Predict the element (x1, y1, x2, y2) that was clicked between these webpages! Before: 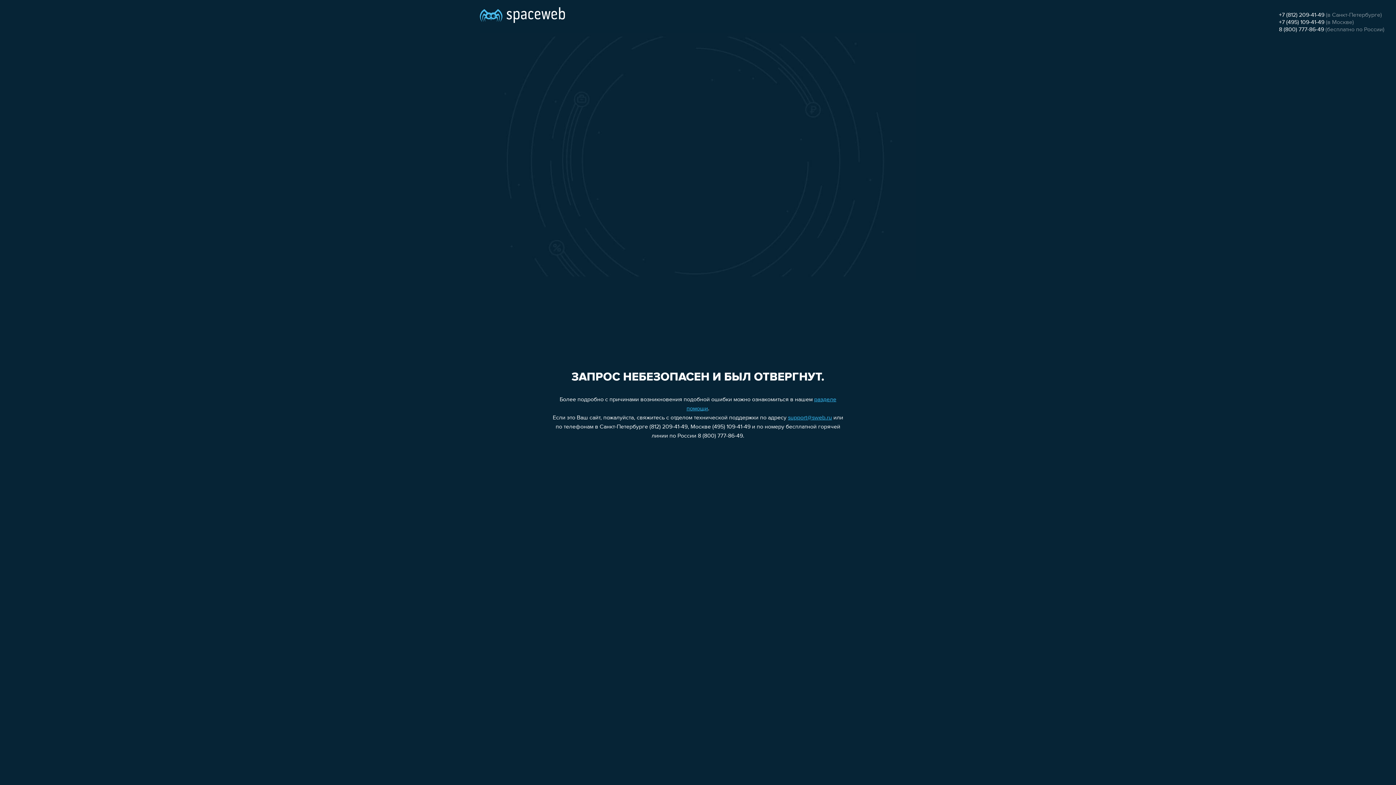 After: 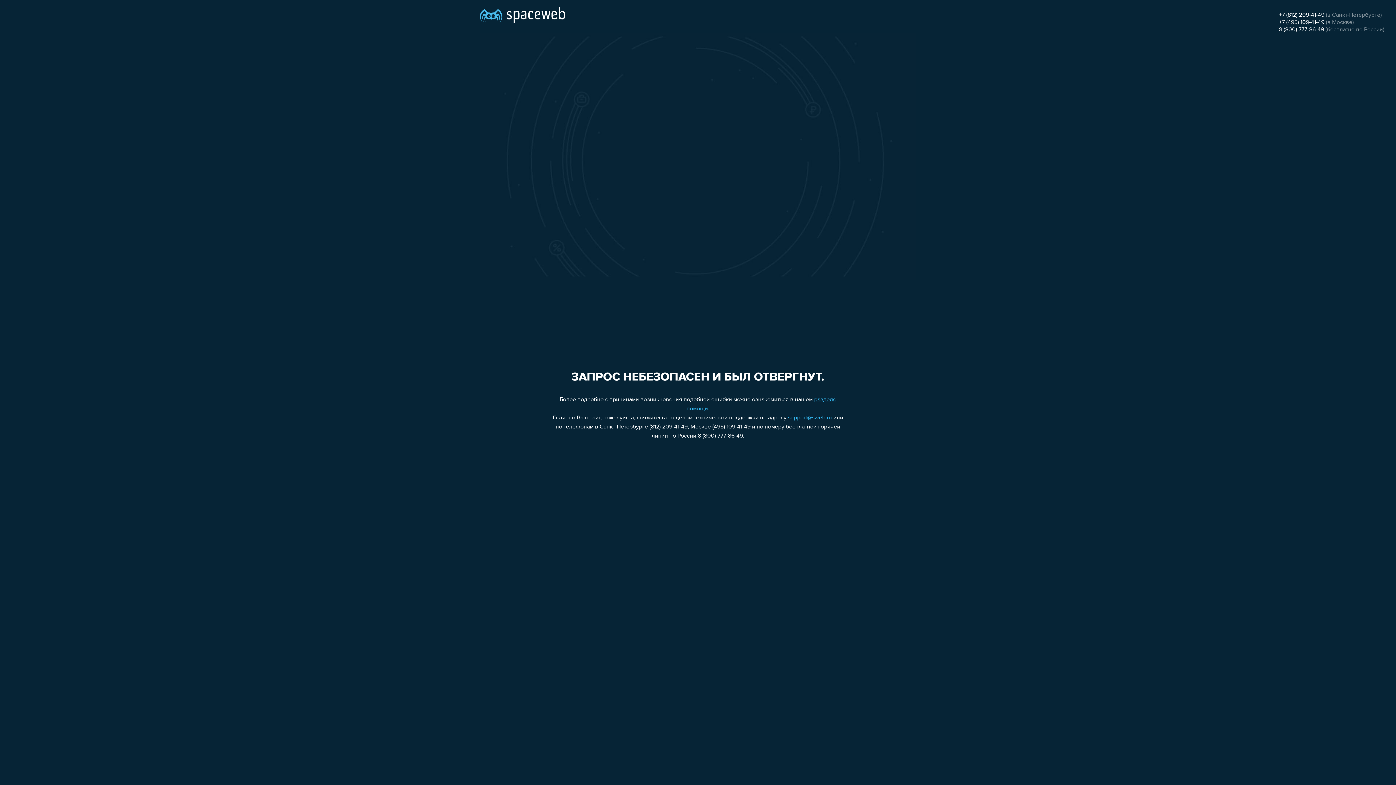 Action: bbox: (1279, 26, 1324, 32) label: 8 (800) 777-86-49